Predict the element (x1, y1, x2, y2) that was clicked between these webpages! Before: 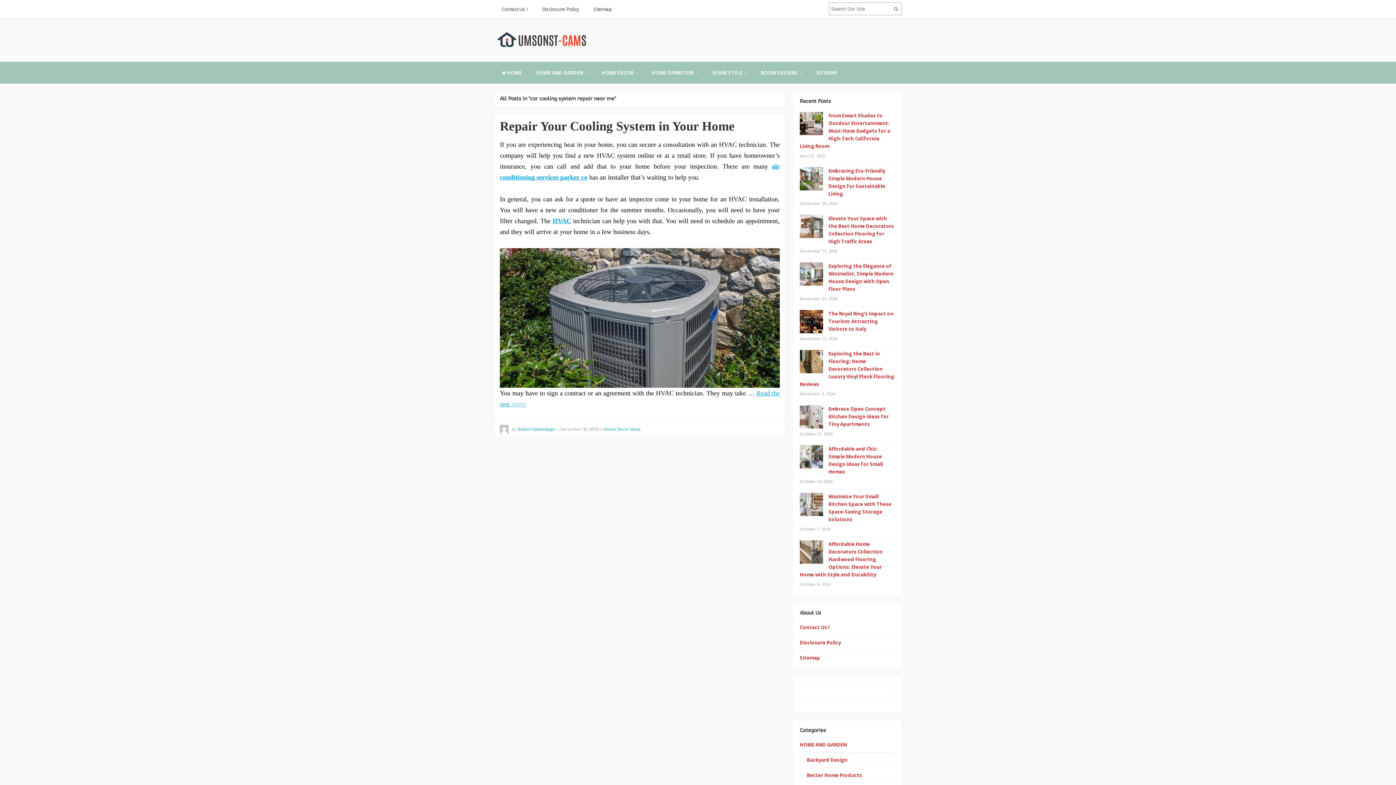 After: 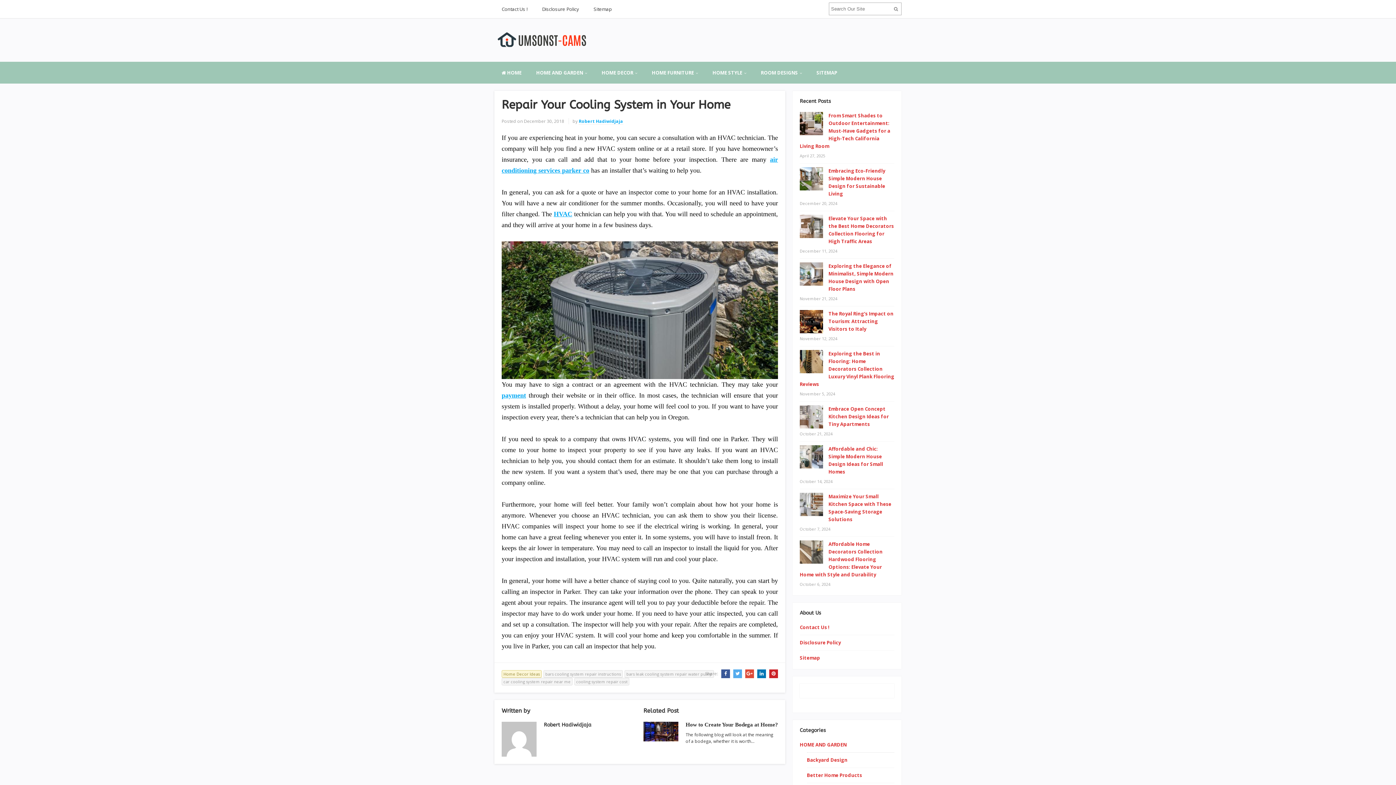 Action: label: December 30, 2018 bbox: (560, 426, 598, 432)